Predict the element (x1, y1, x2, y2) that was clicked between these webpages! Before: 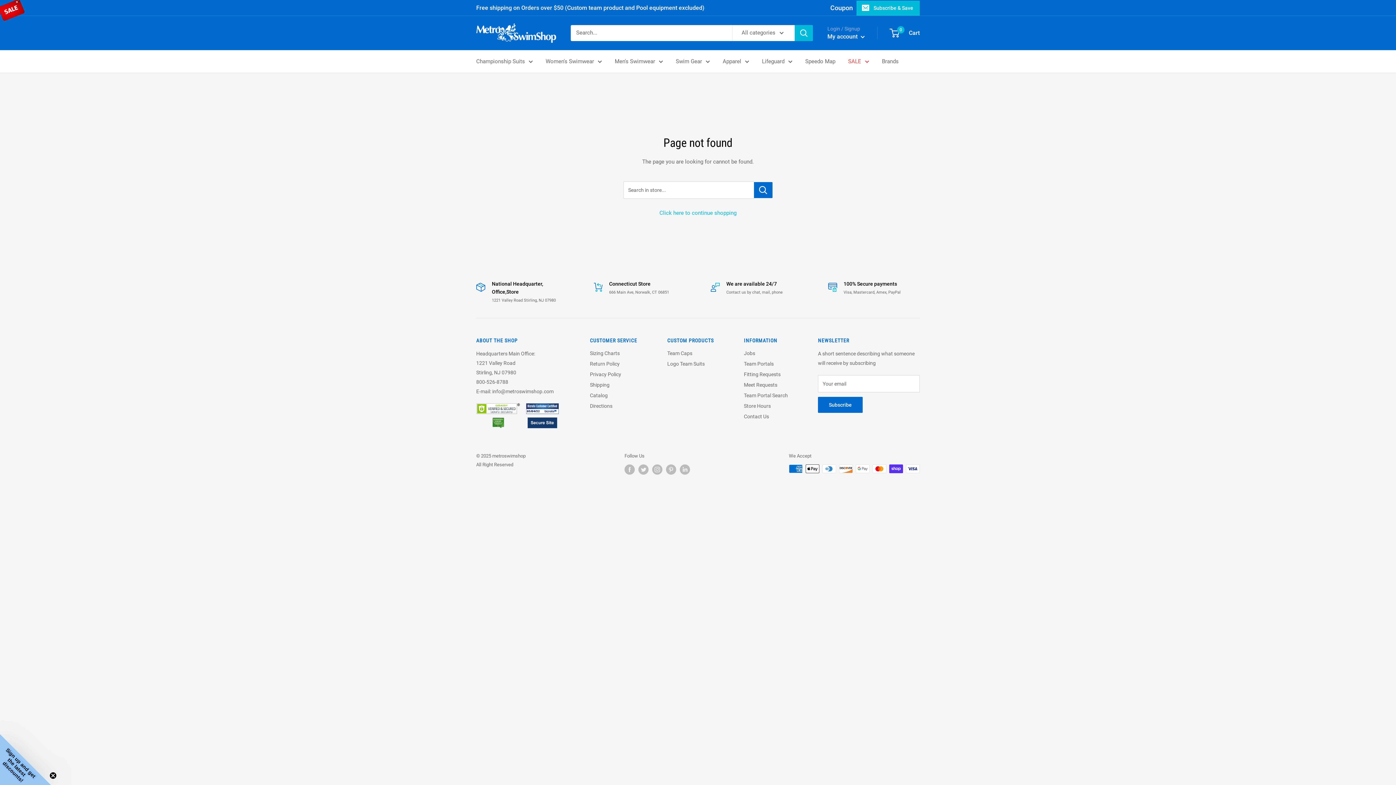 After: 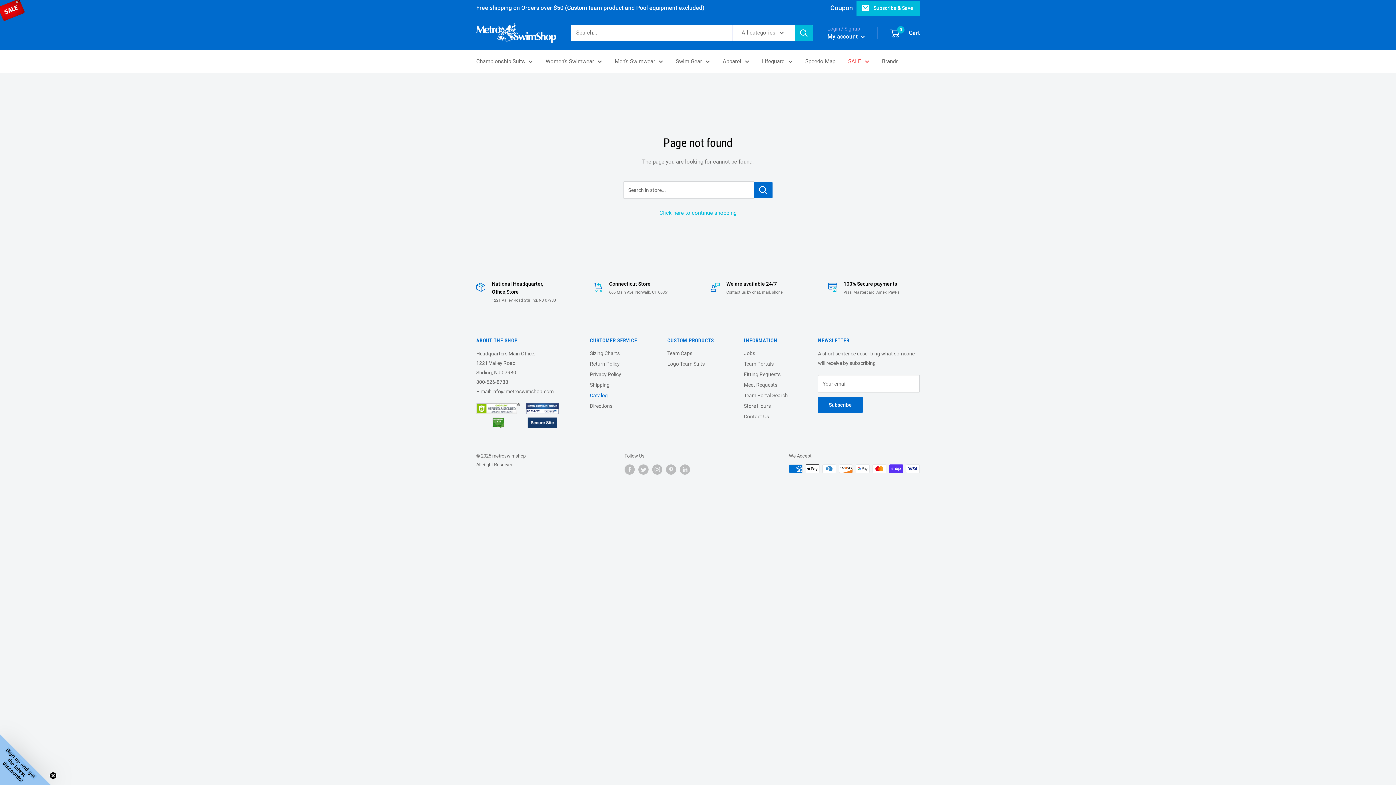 Action: label: Catalog bbox: (590, 390, 642, 401)